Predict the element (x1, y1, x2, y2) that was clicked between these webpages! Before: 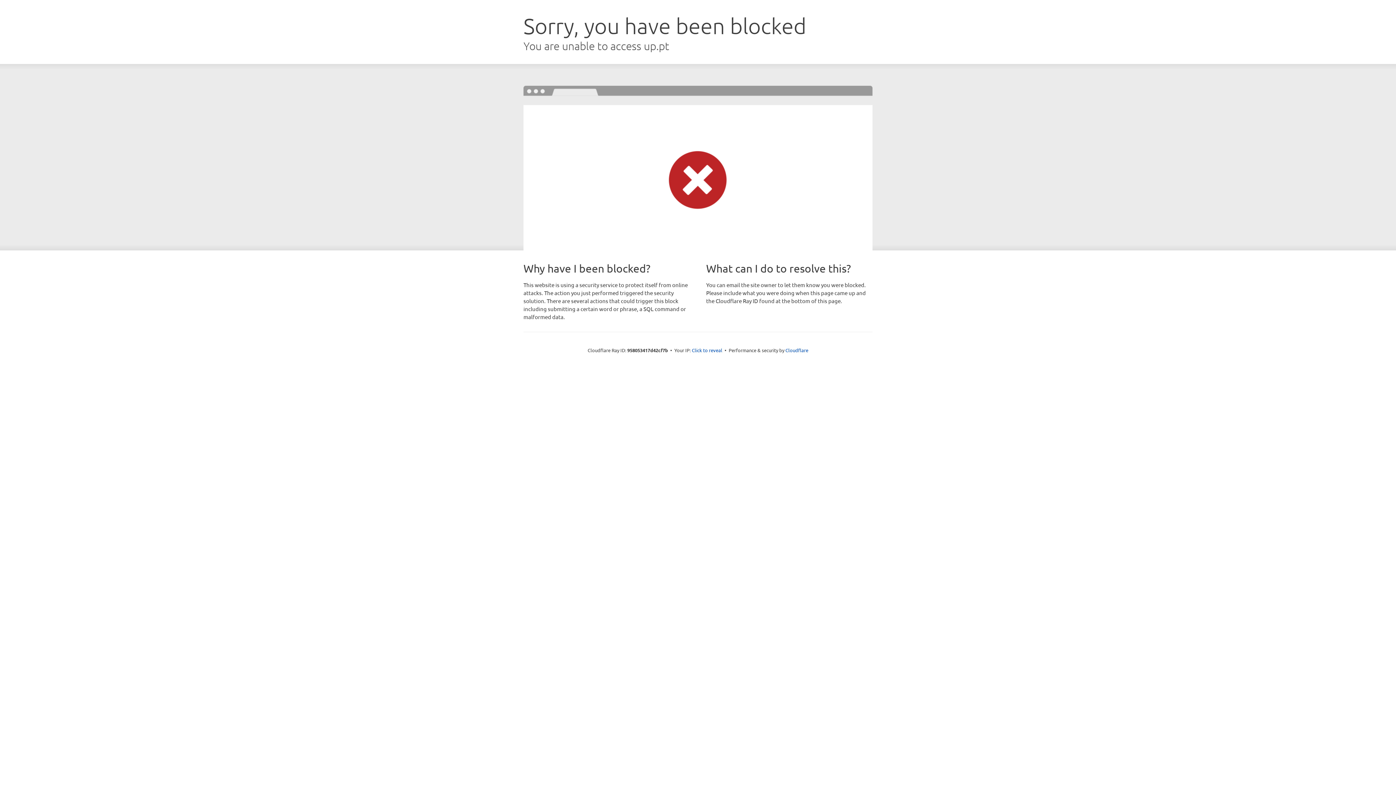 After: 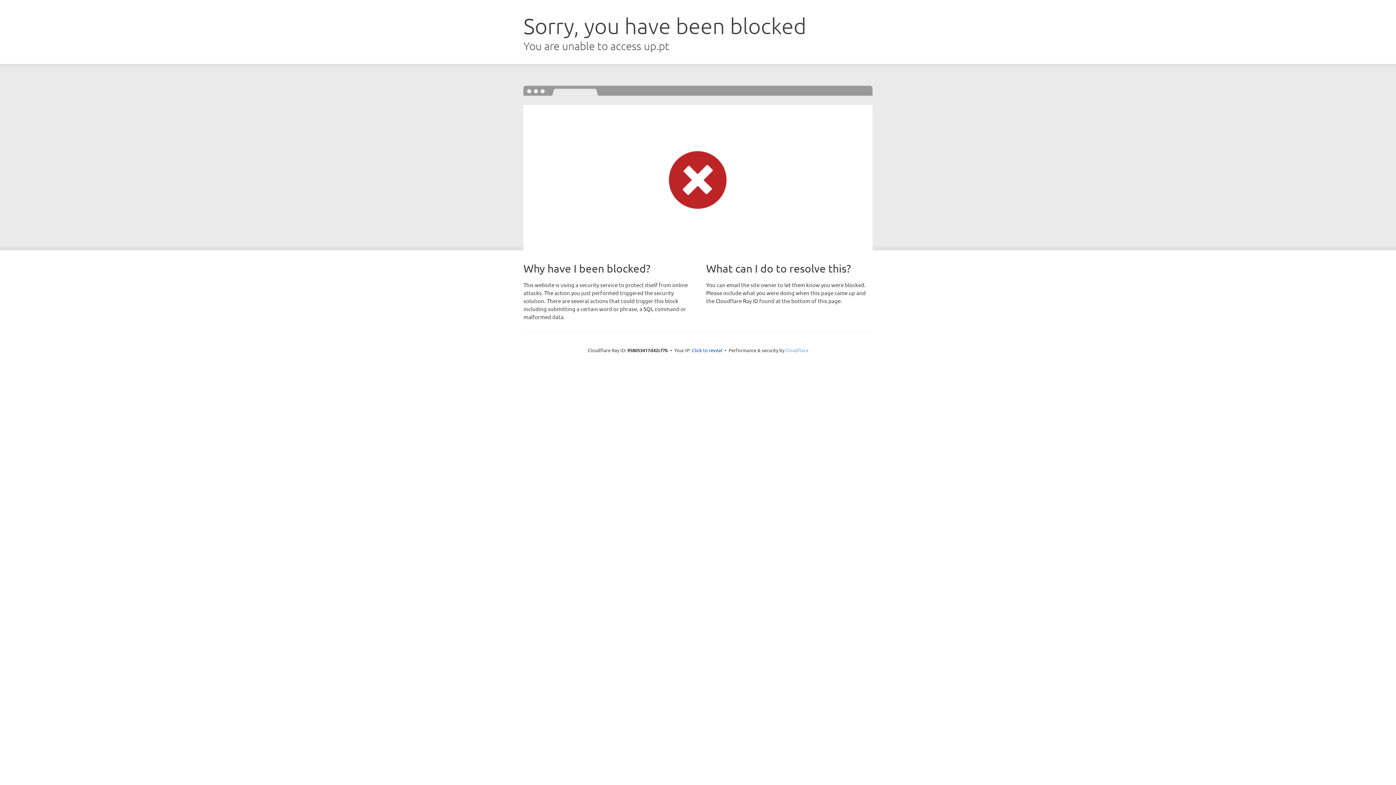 Action: label: Cloudflare bbox: (785, 347, 808, 353)